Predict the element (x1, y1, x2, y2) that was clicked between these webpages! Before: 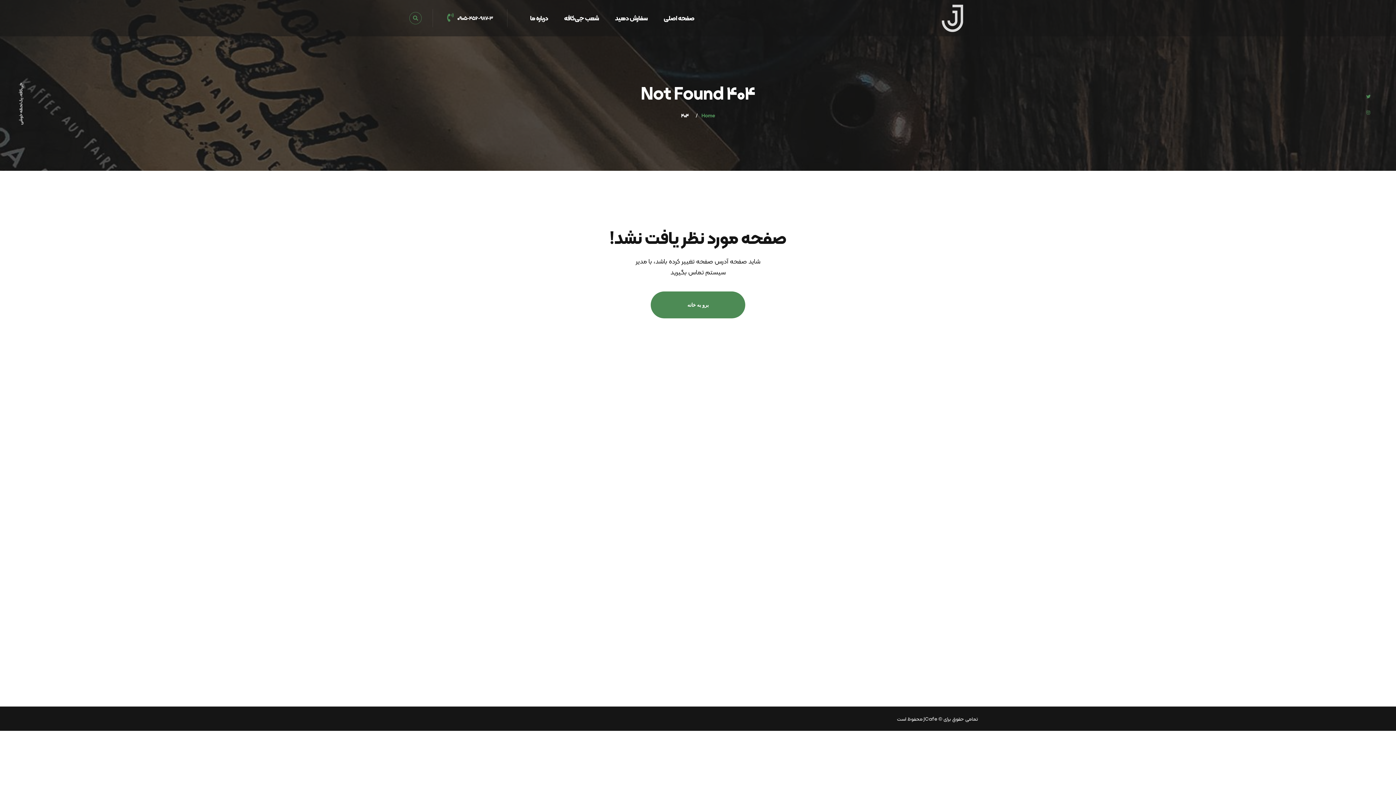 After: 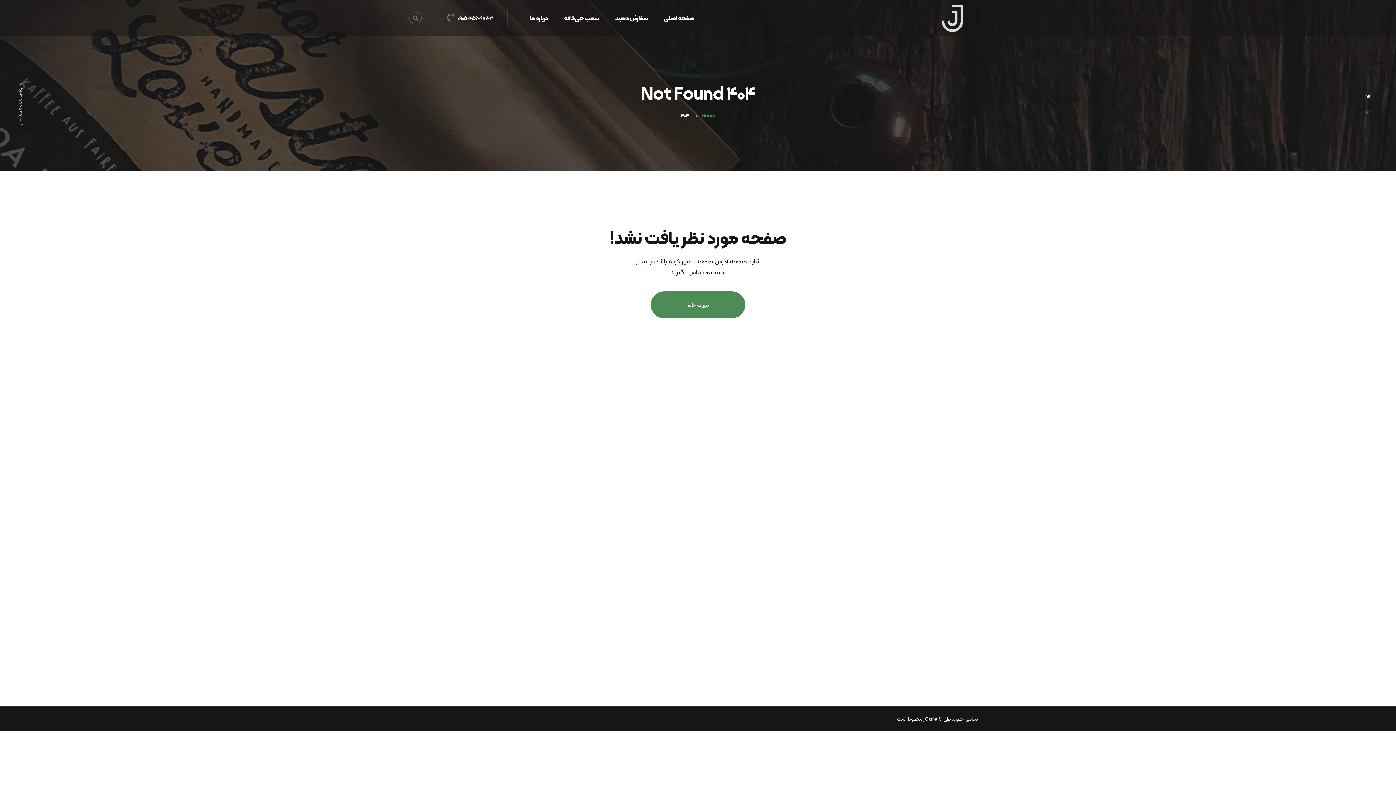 Action: bbox: (1366, 87, 1370, 103)